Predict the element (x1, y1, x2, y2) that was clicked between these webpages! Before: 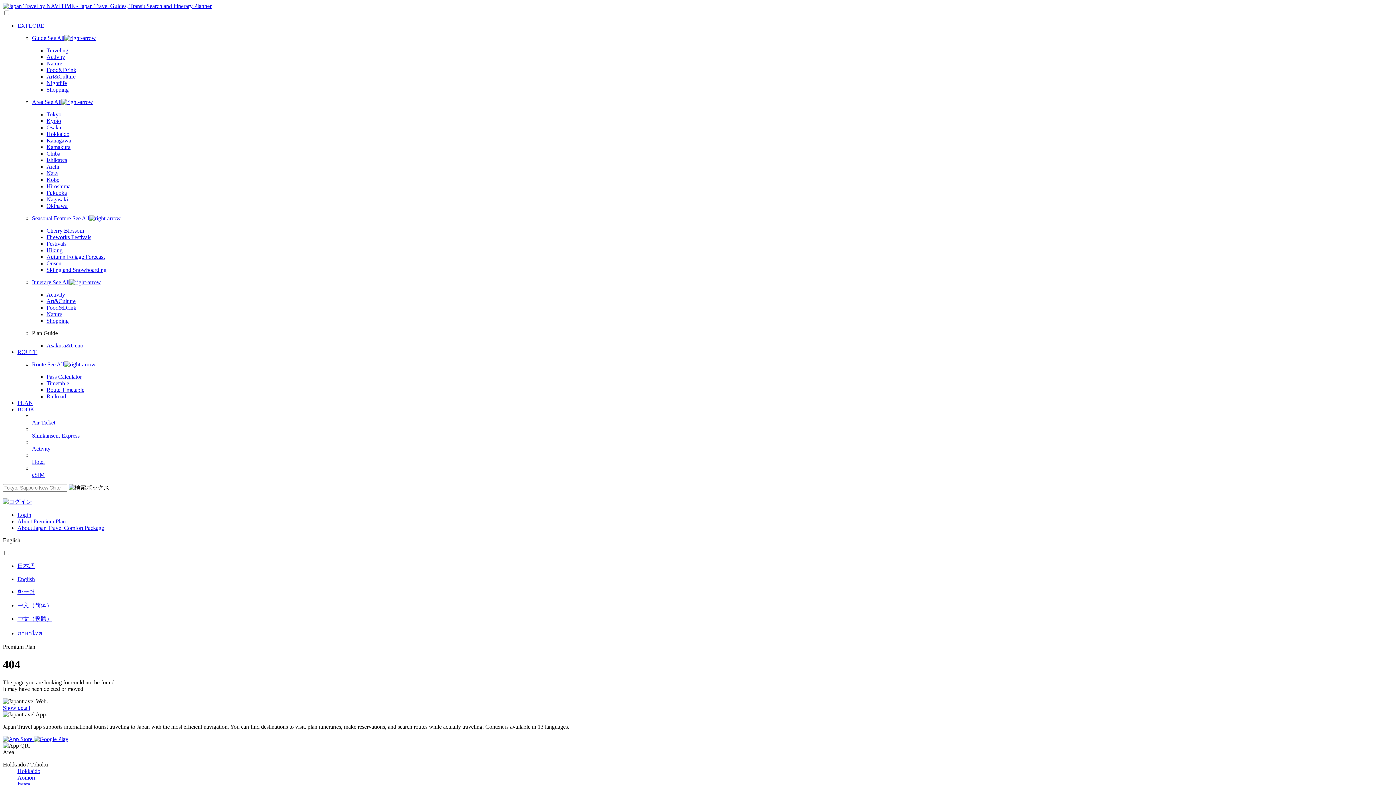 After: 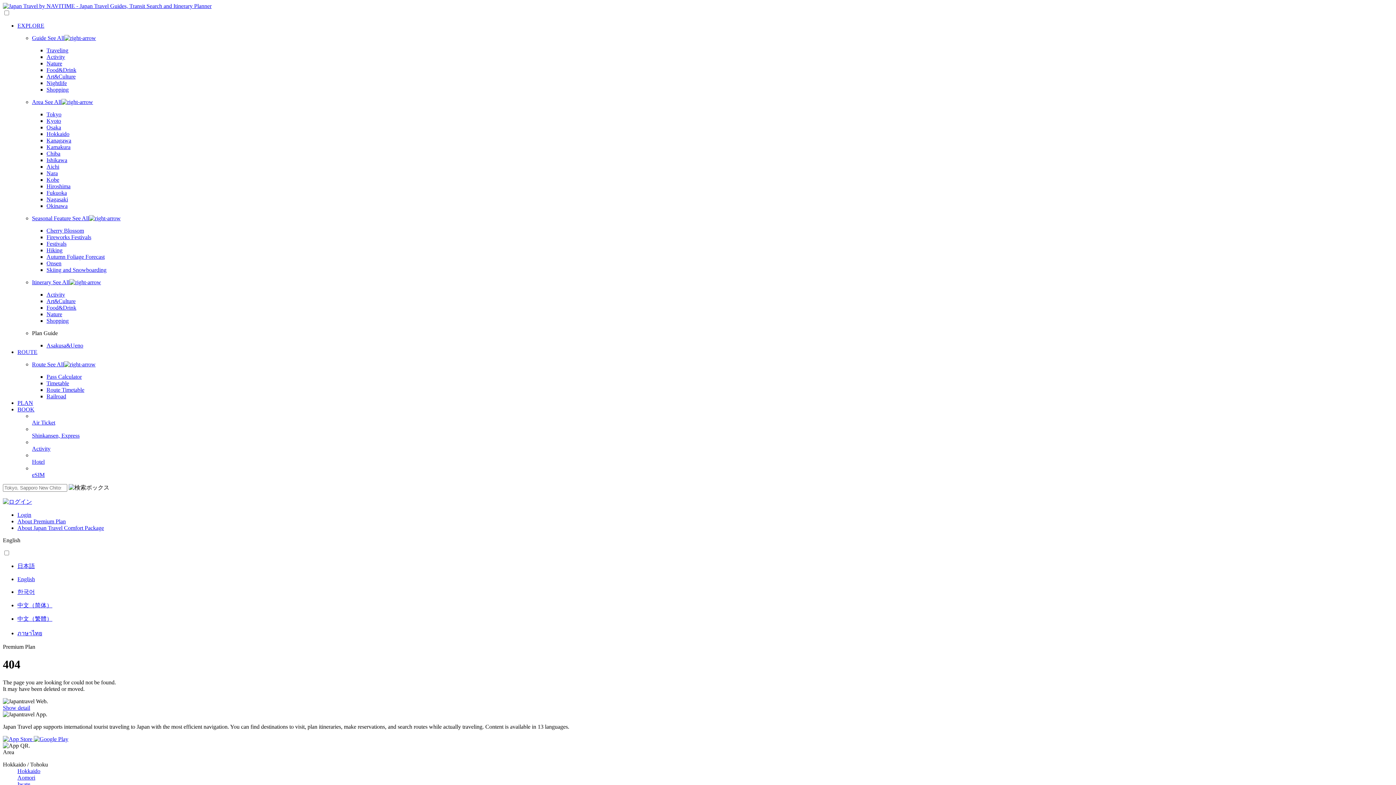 Action: bbox: (46, 393, 66, 399) label: Railroad